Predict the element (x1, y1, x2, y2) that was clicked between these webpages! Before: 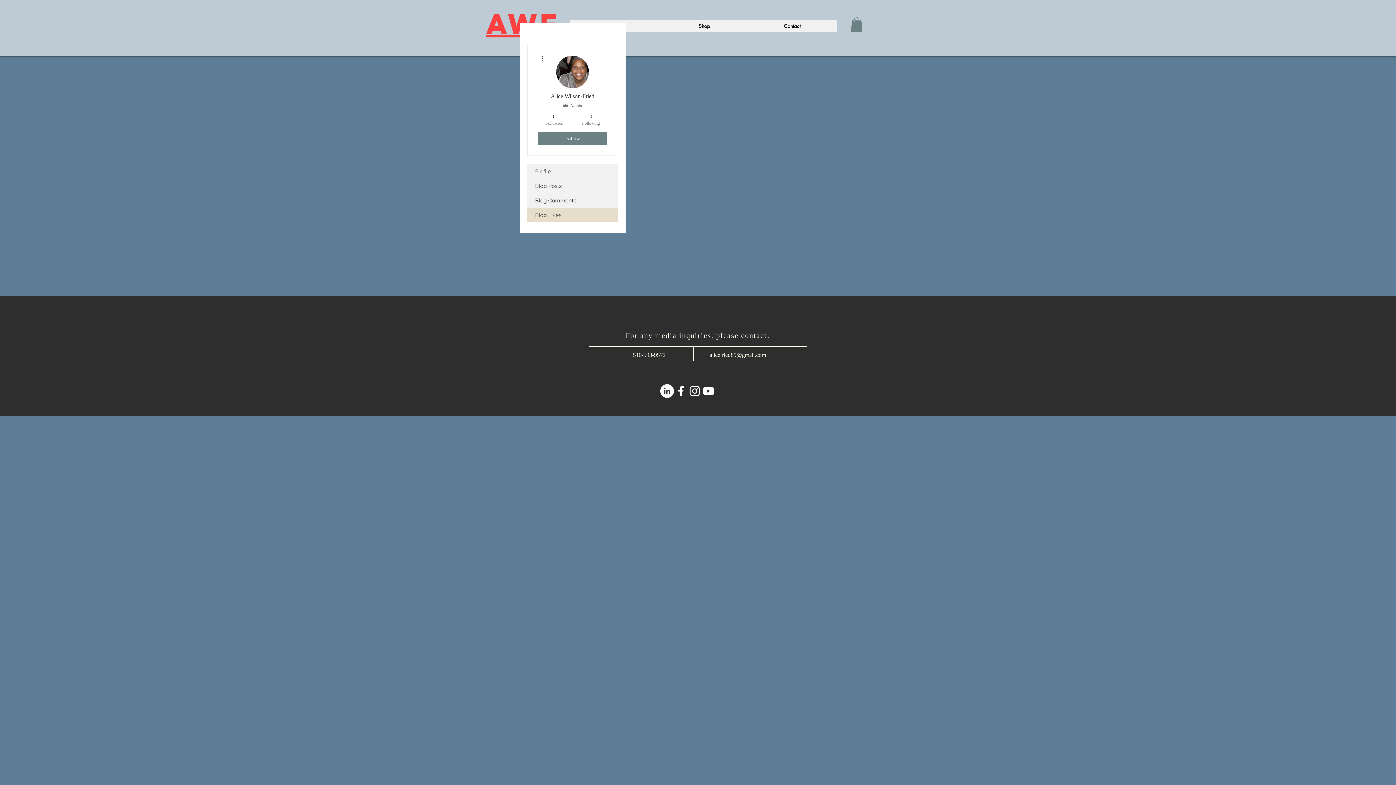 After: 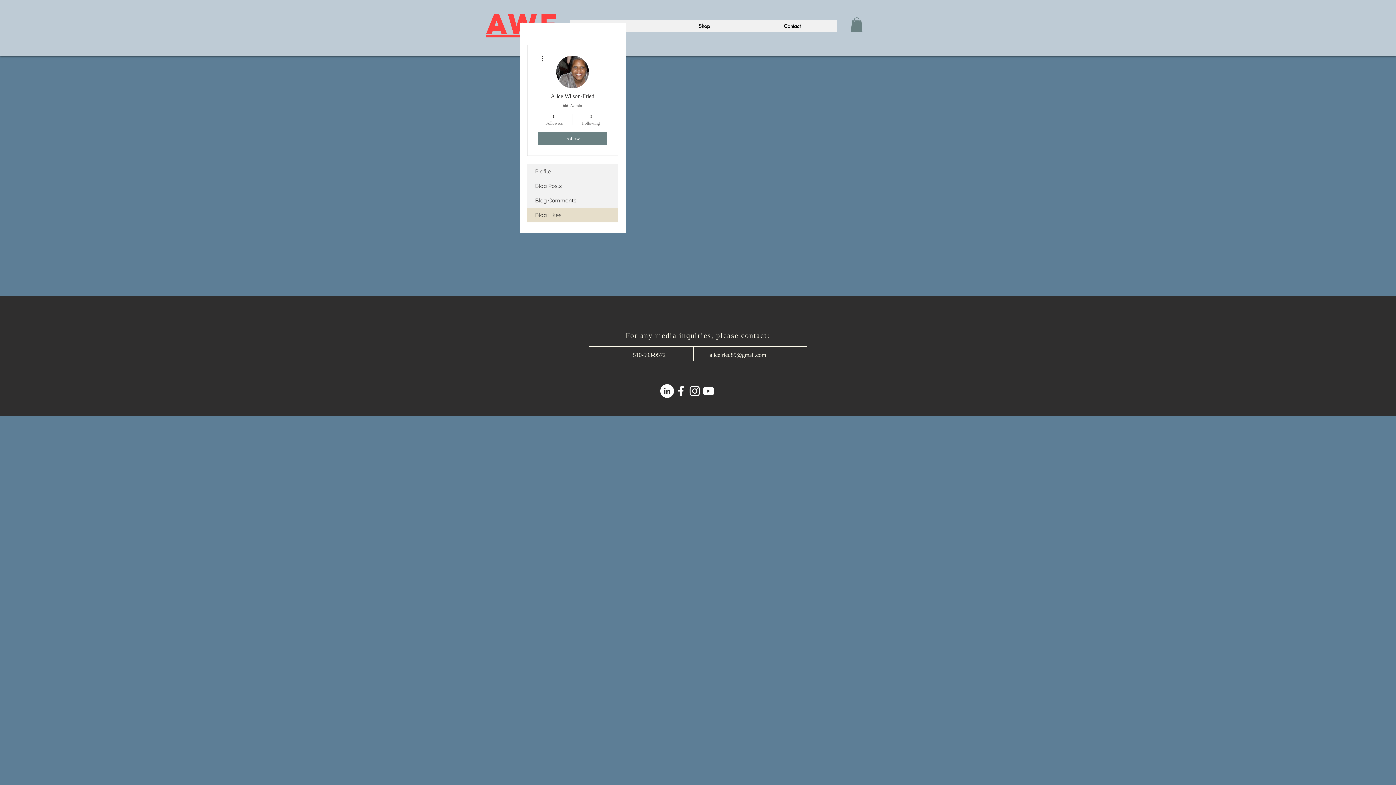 Action: bbox: (850, 17, 862, 31)